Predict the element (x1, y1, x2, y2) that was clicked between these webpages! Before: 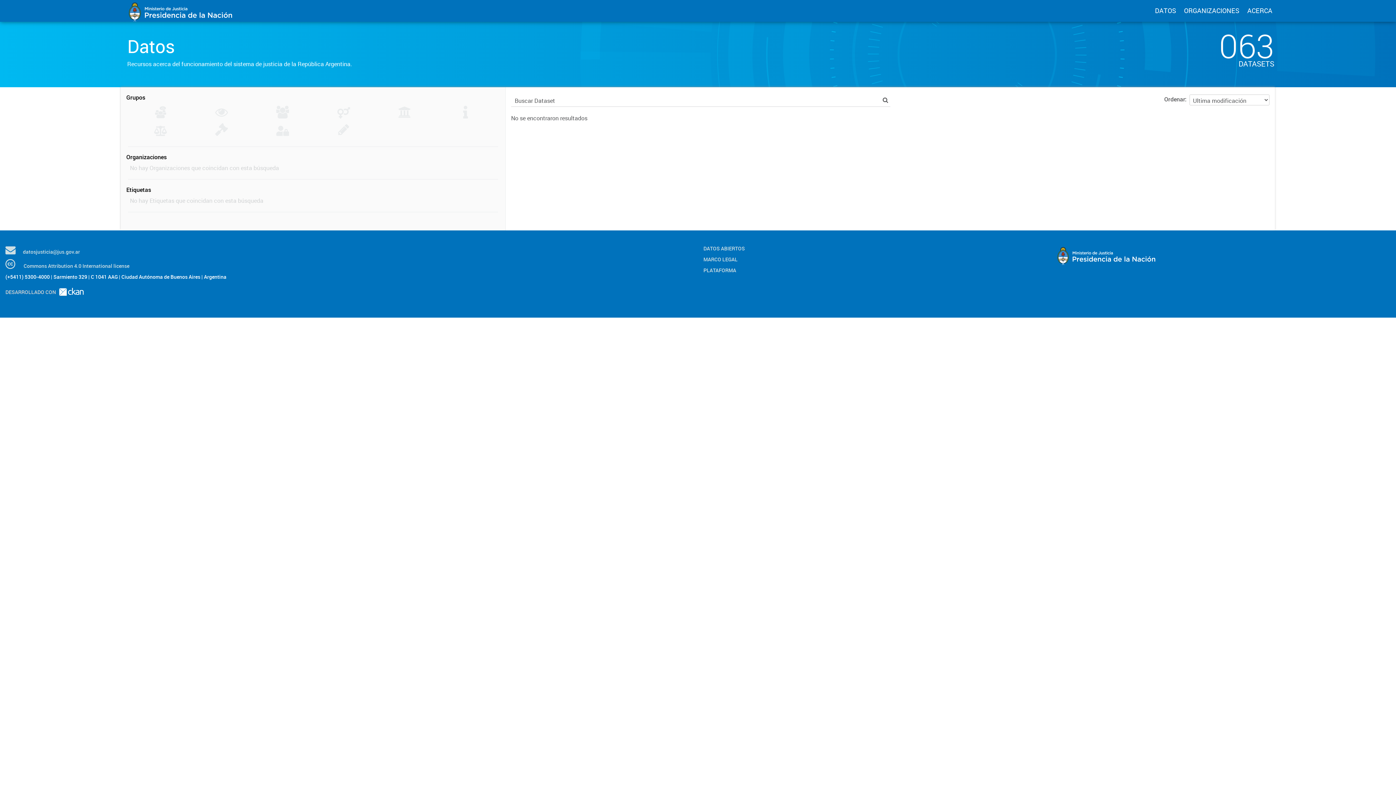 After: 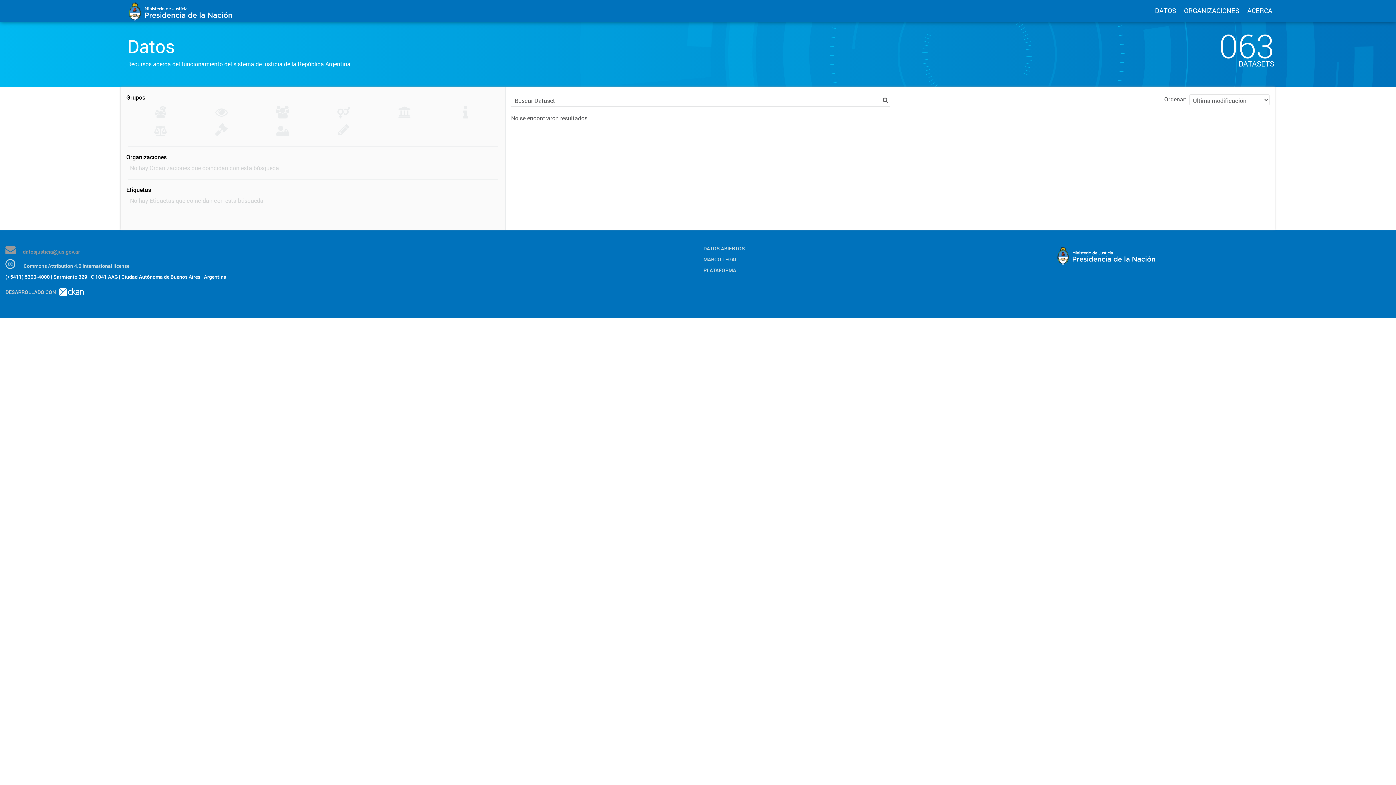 Action: bbox: (5, 248, 80, 255) label: datosjusticia@jus.gov.ar